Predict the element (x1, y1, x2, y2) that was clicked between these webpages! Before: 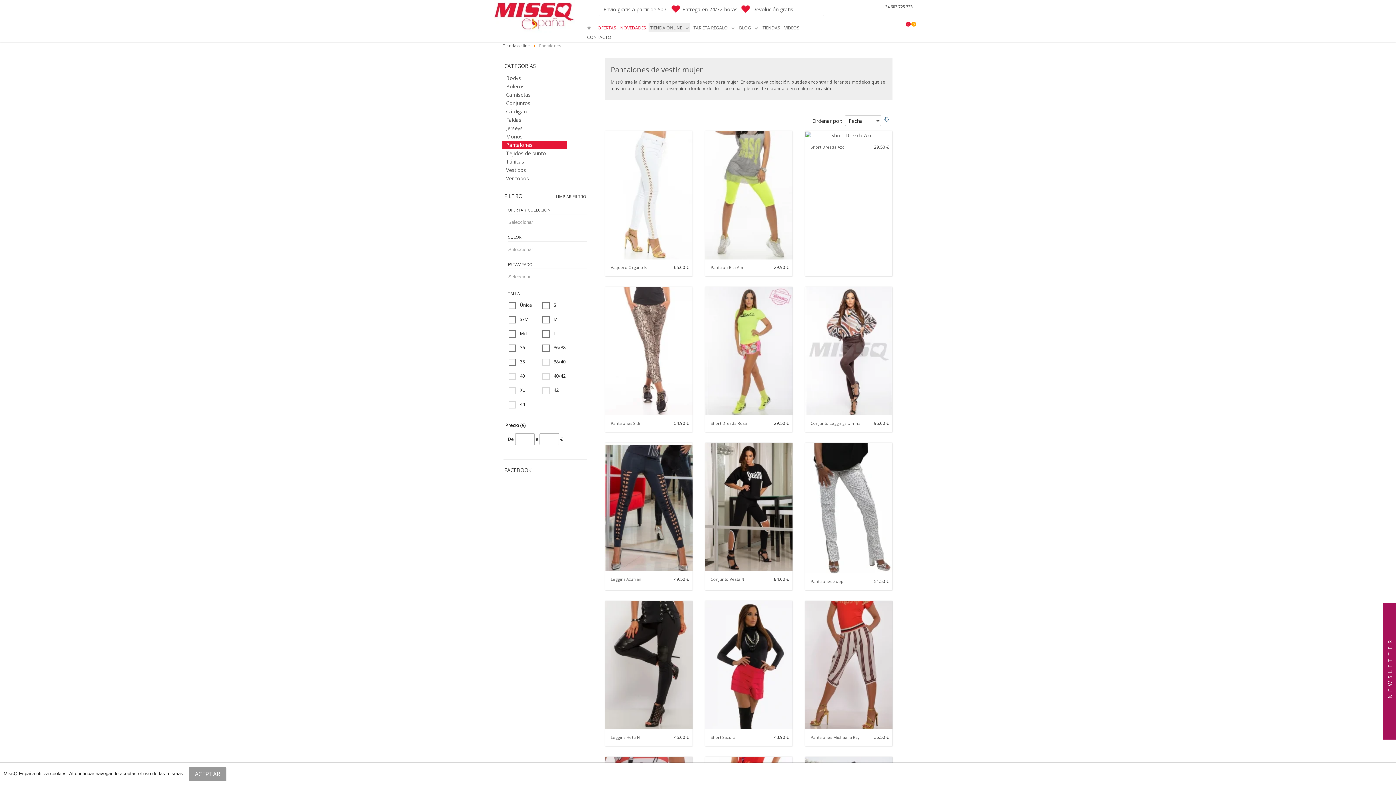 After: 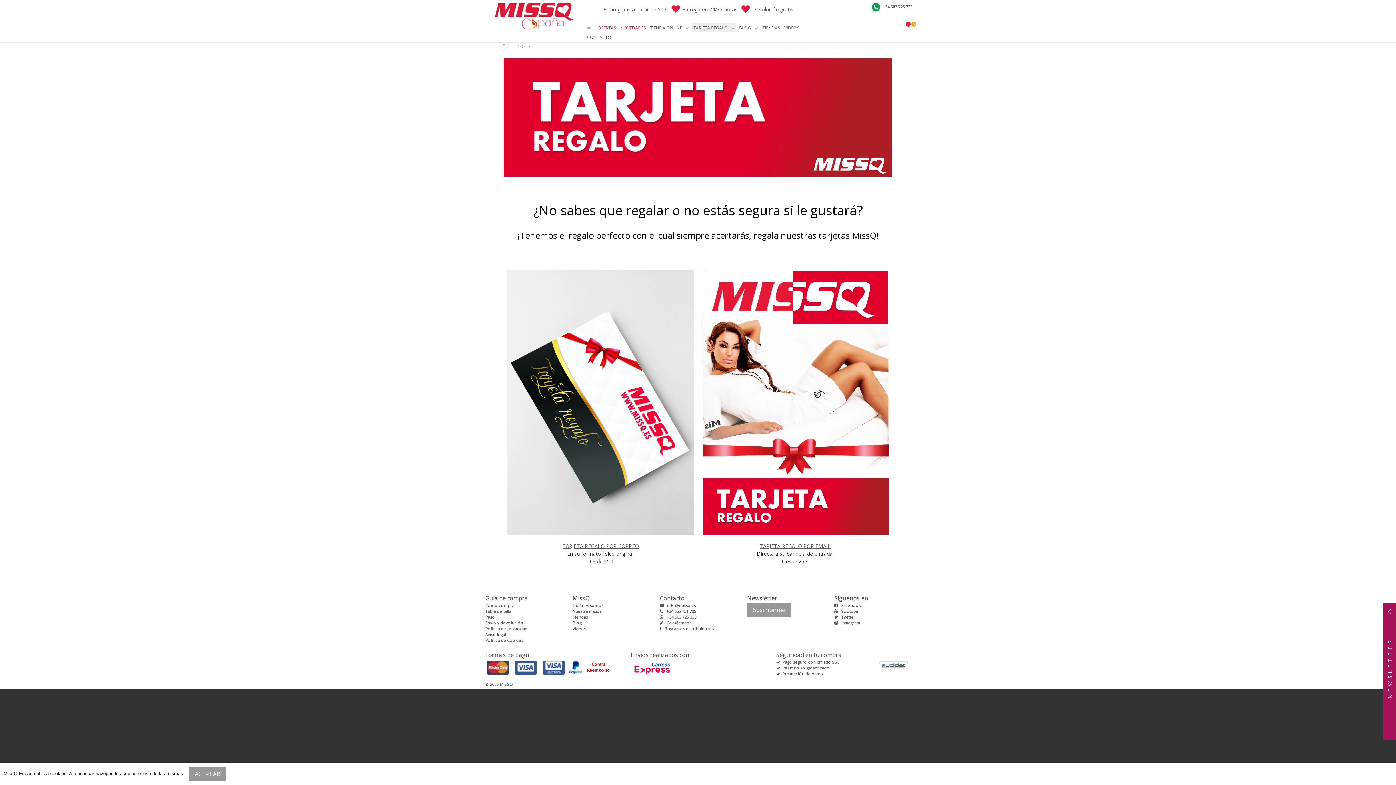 Action: bbox: (692, 22, 736, 32) label: TARJETA REGALO 